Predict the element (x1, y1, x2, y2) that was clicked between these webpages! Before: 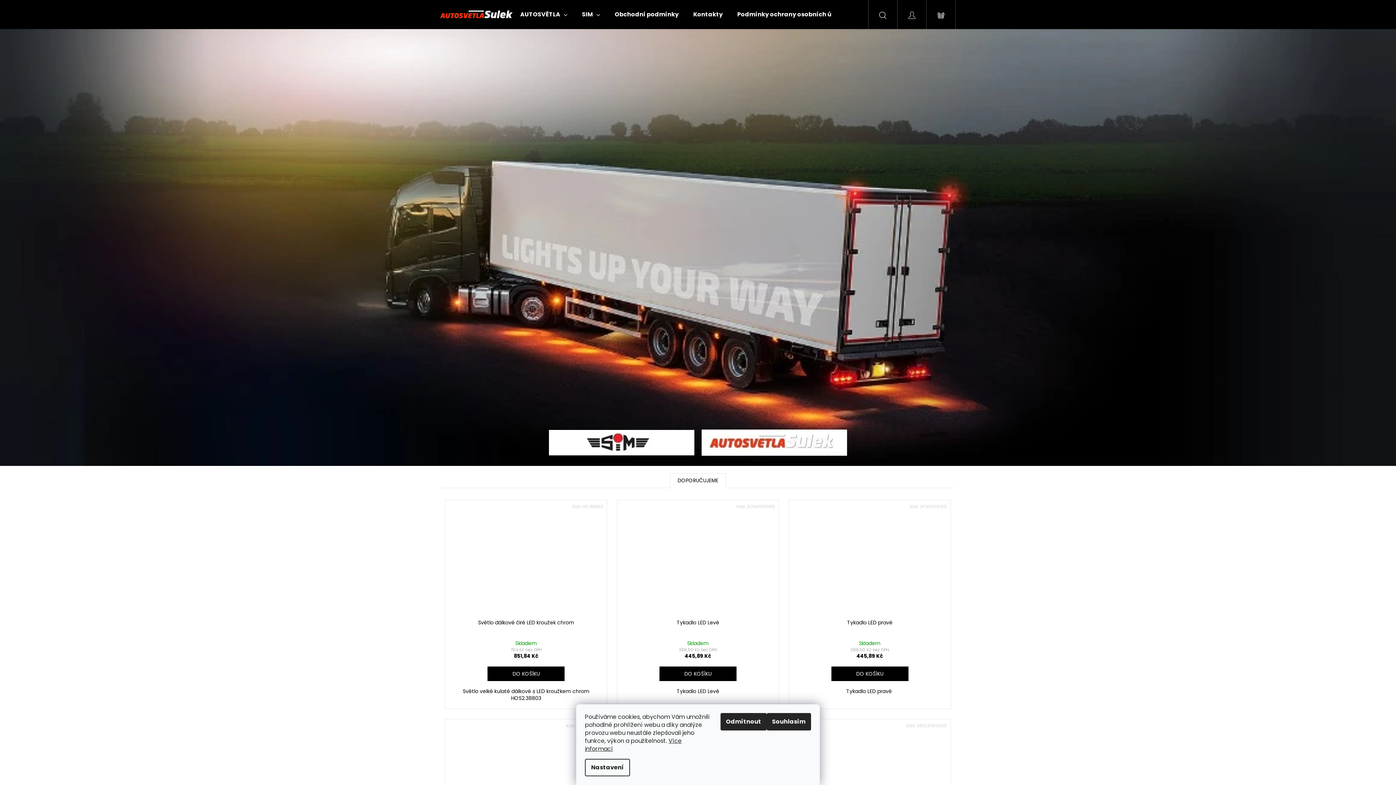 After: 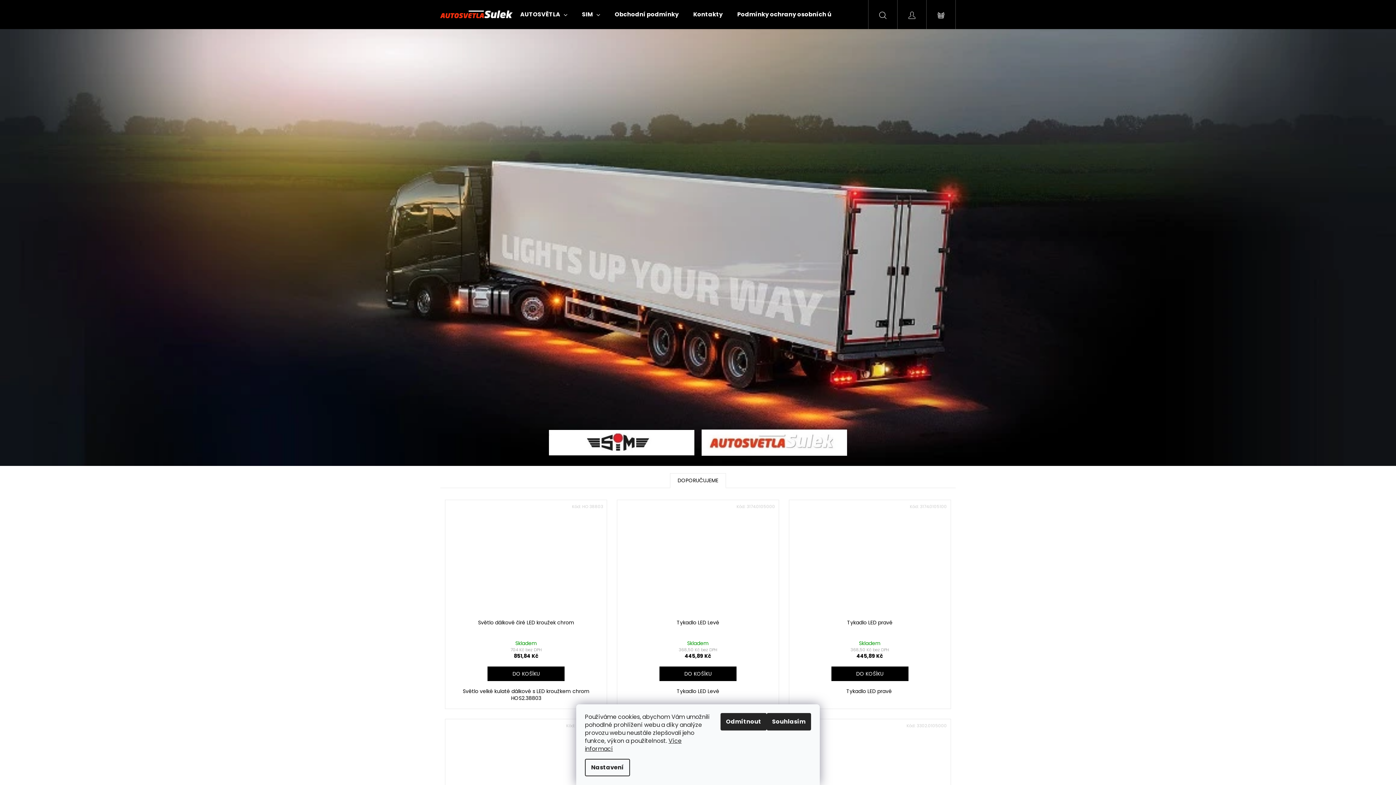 Action: bbox: (440, 10, 513, 18)